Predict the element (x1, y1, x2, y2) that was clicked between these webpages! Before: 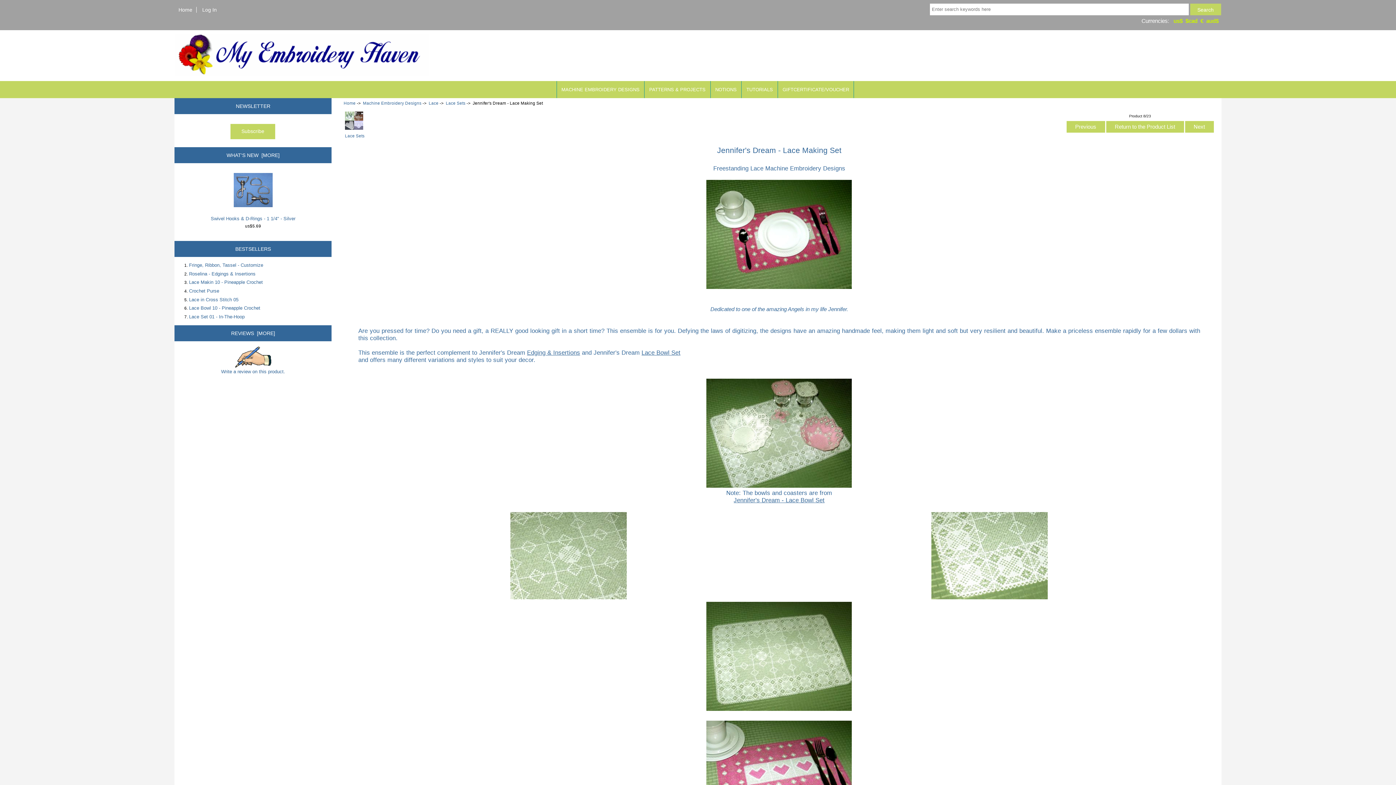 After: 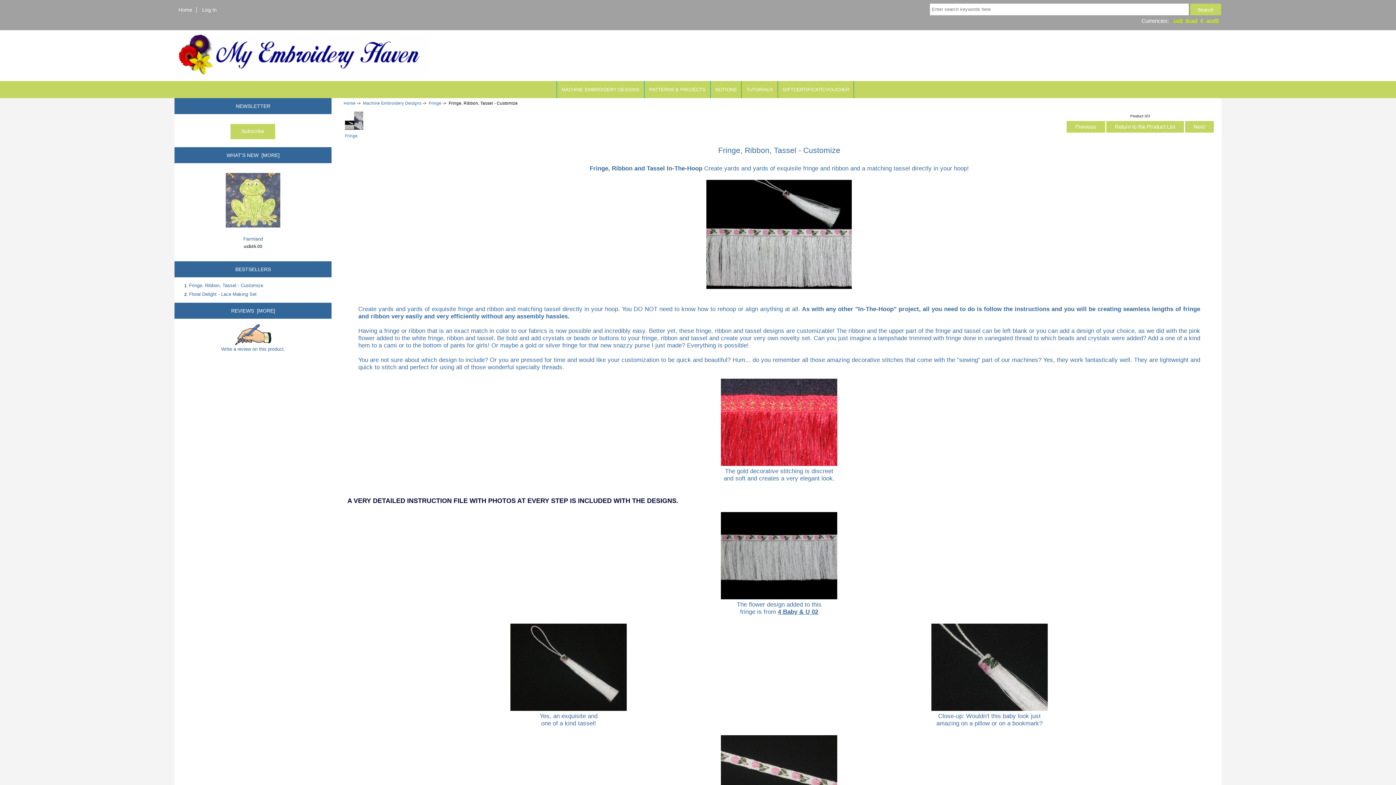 Action: label:  Previous  bbox: (1066, 124, 1105, 129)